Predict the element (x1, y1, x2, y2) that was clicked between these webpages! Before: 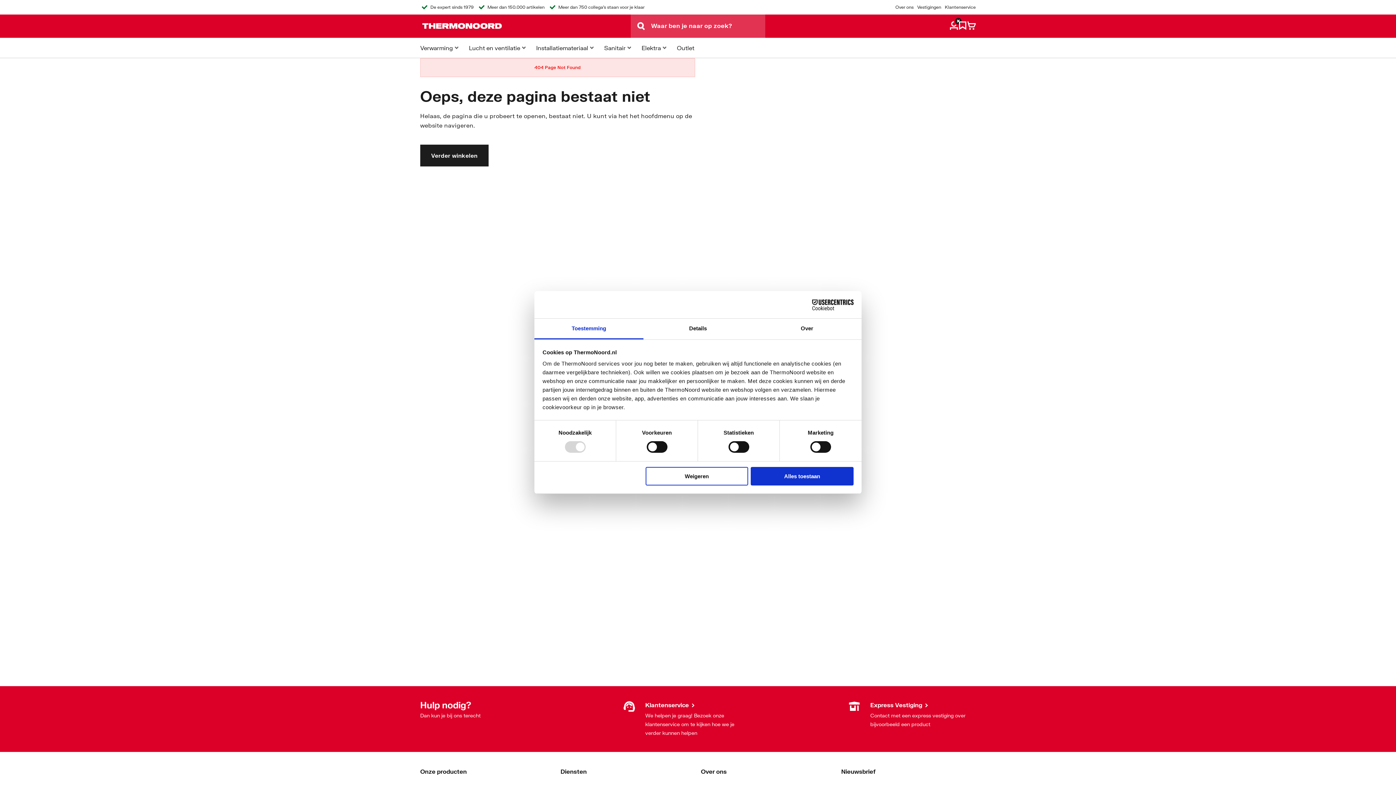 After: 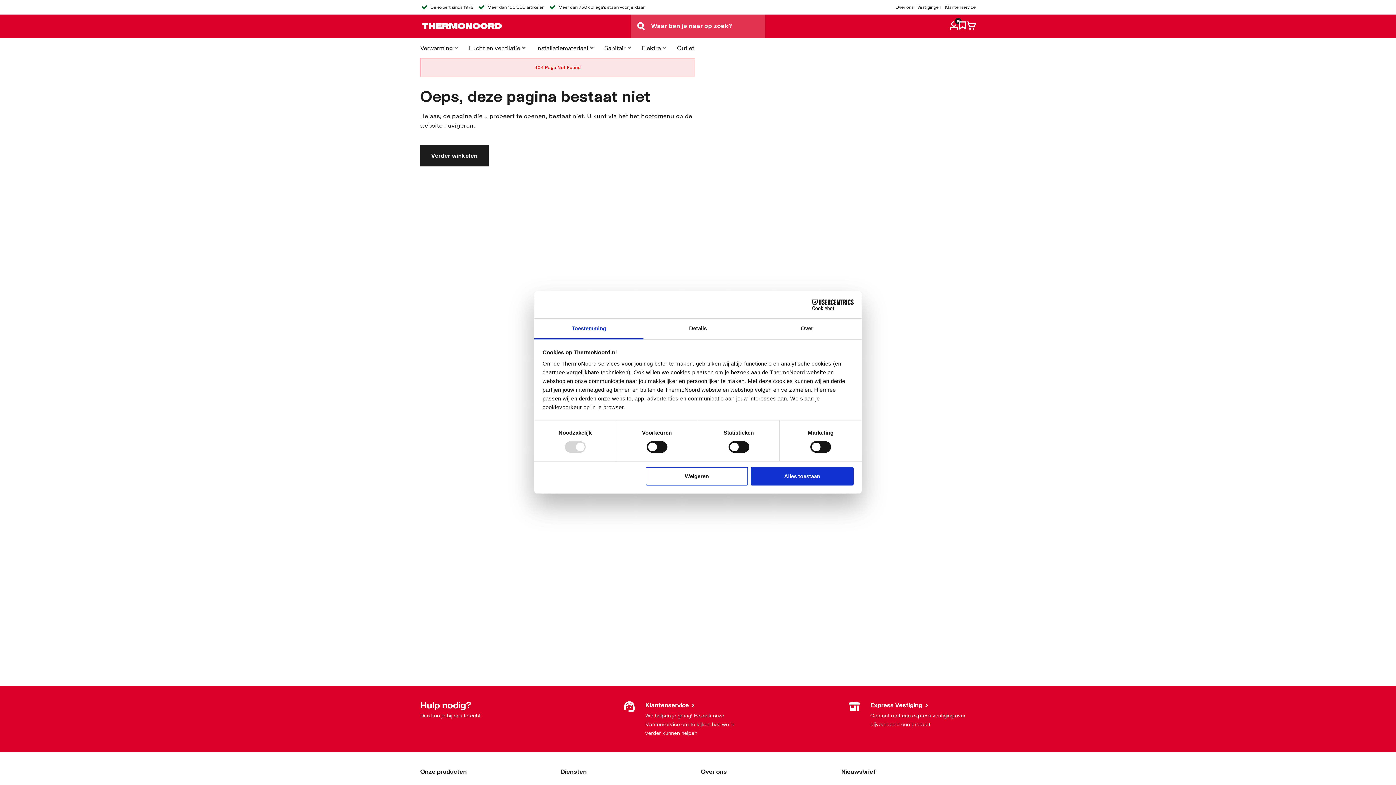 Action: bbox: (790, 299, 853, 310) label: Cookiebot - opens in a new window